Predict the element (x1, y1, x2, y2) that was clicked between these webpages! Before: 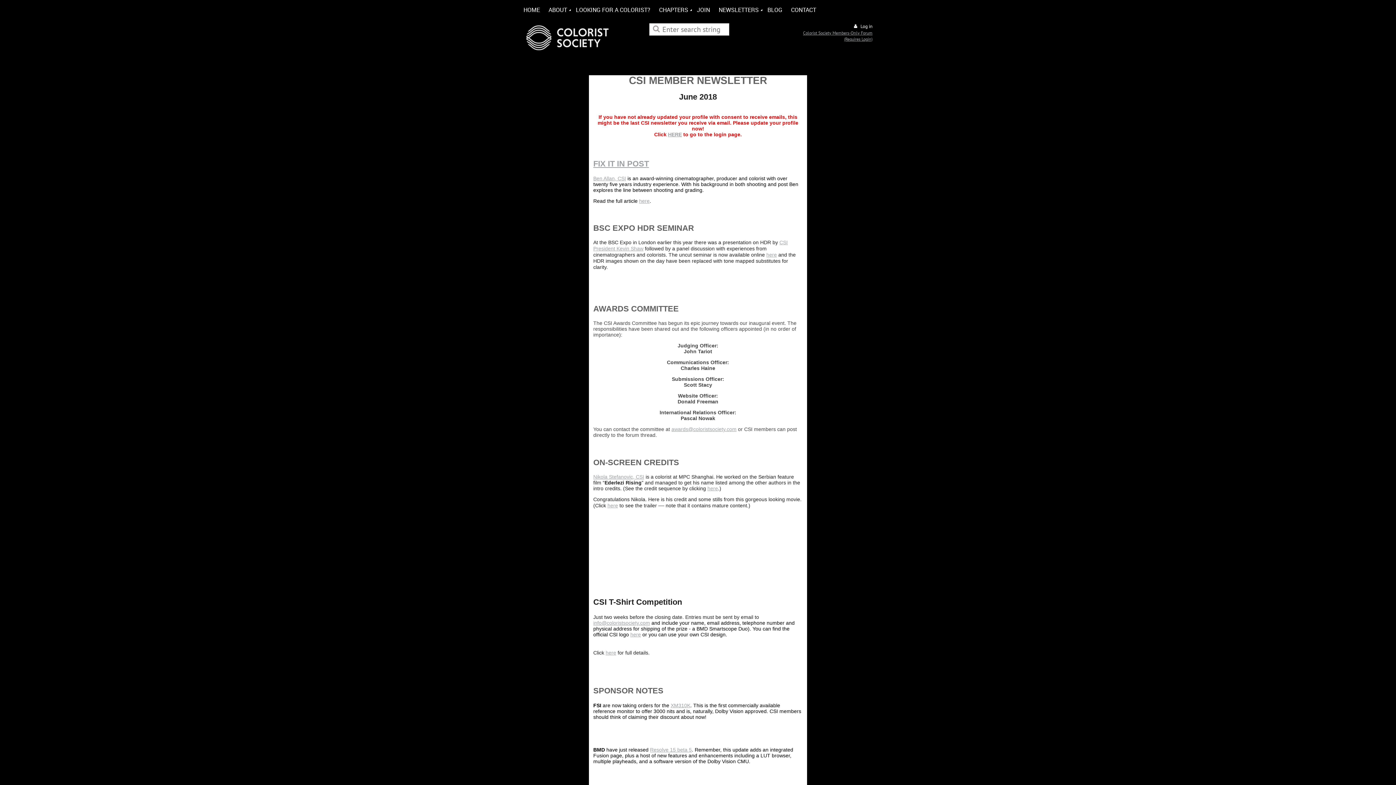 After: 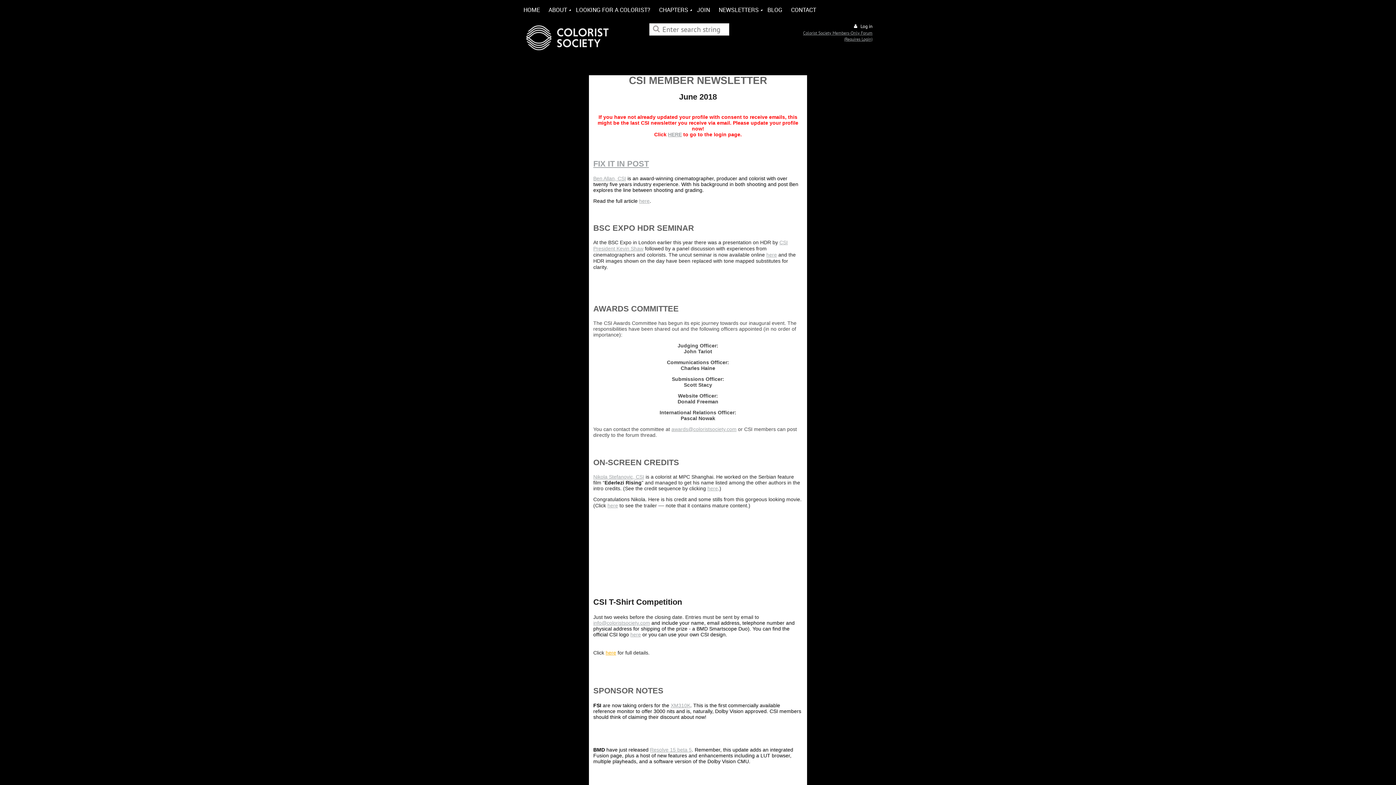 Action: label: here bbox: (605, 650, 616, 655)